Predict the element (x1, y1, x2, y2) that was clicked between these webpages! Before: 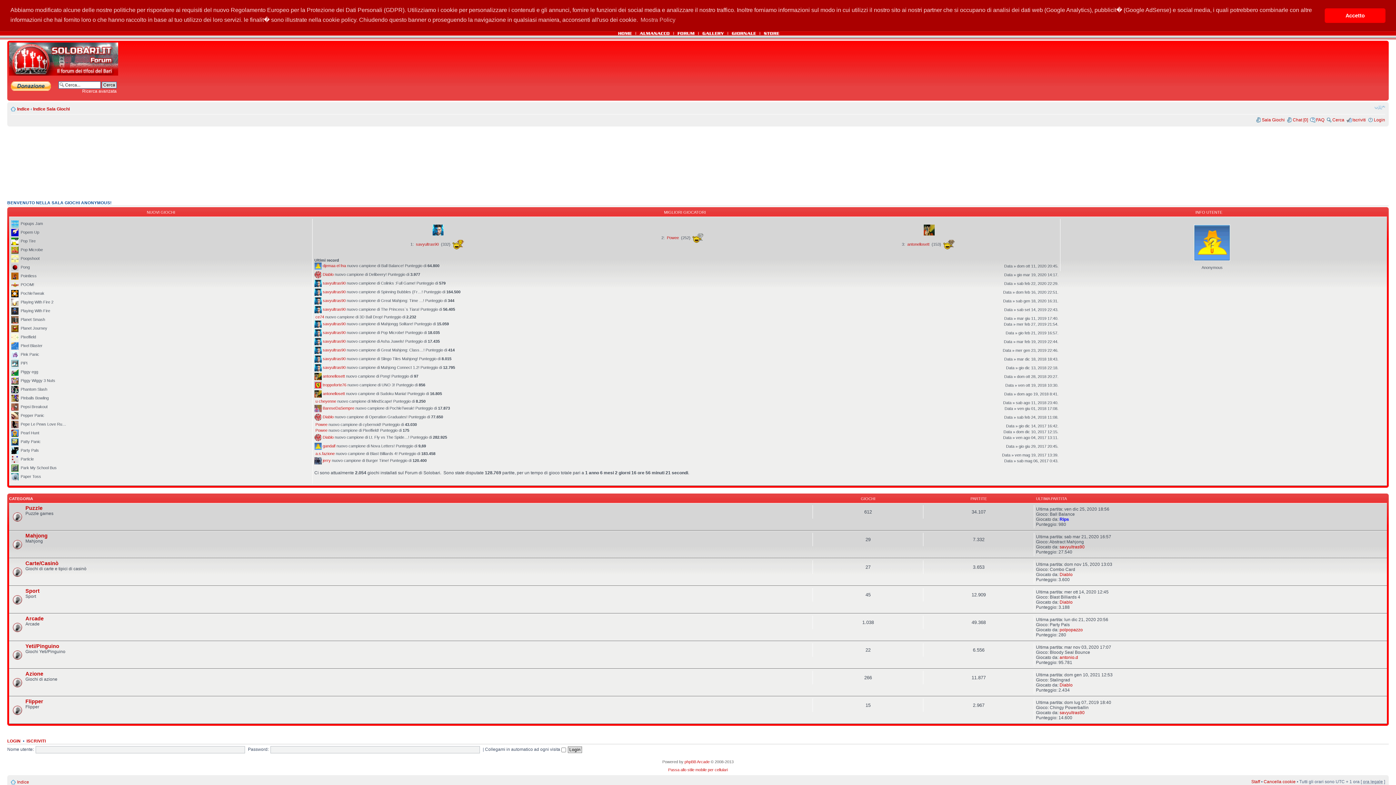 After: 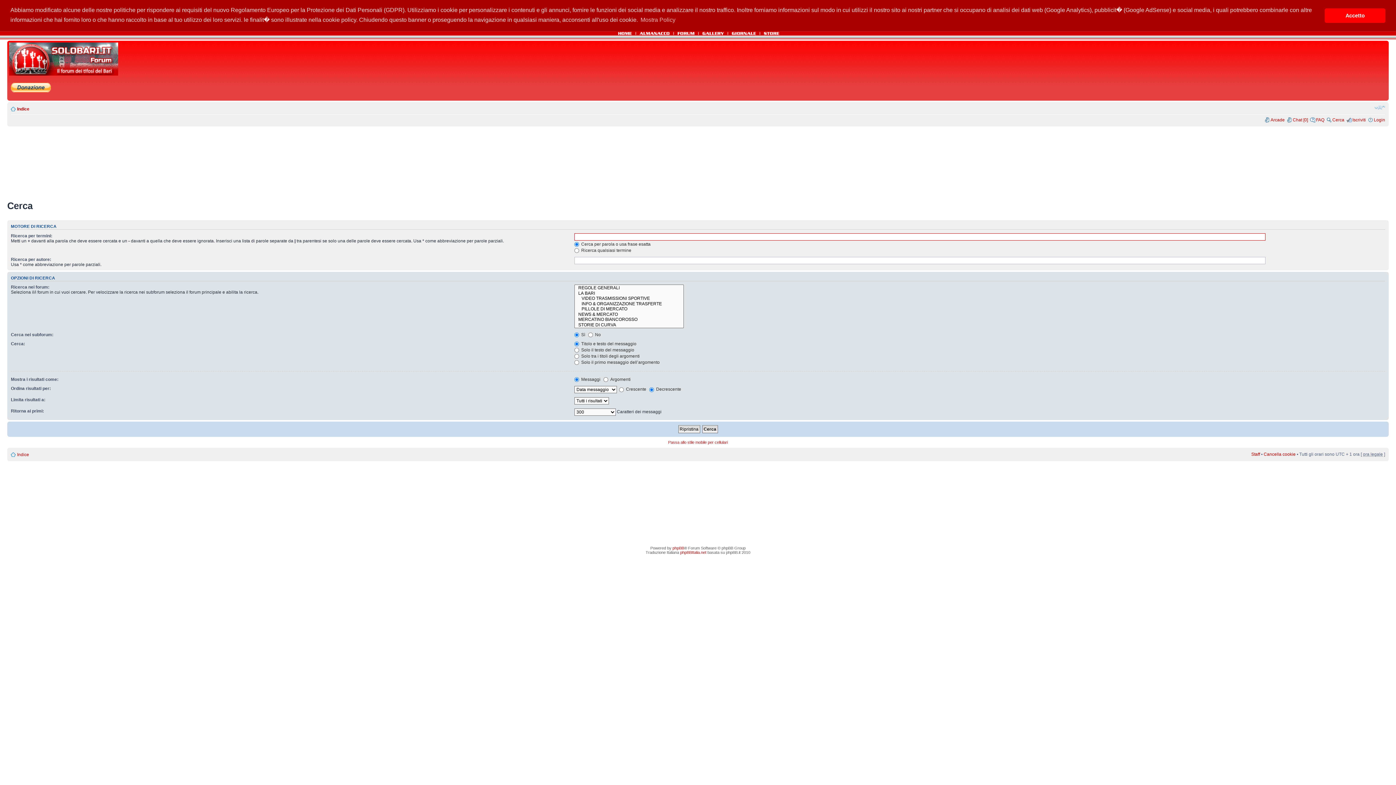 Action: label: Cerca bbox: (1332, 117, 1344, 122)